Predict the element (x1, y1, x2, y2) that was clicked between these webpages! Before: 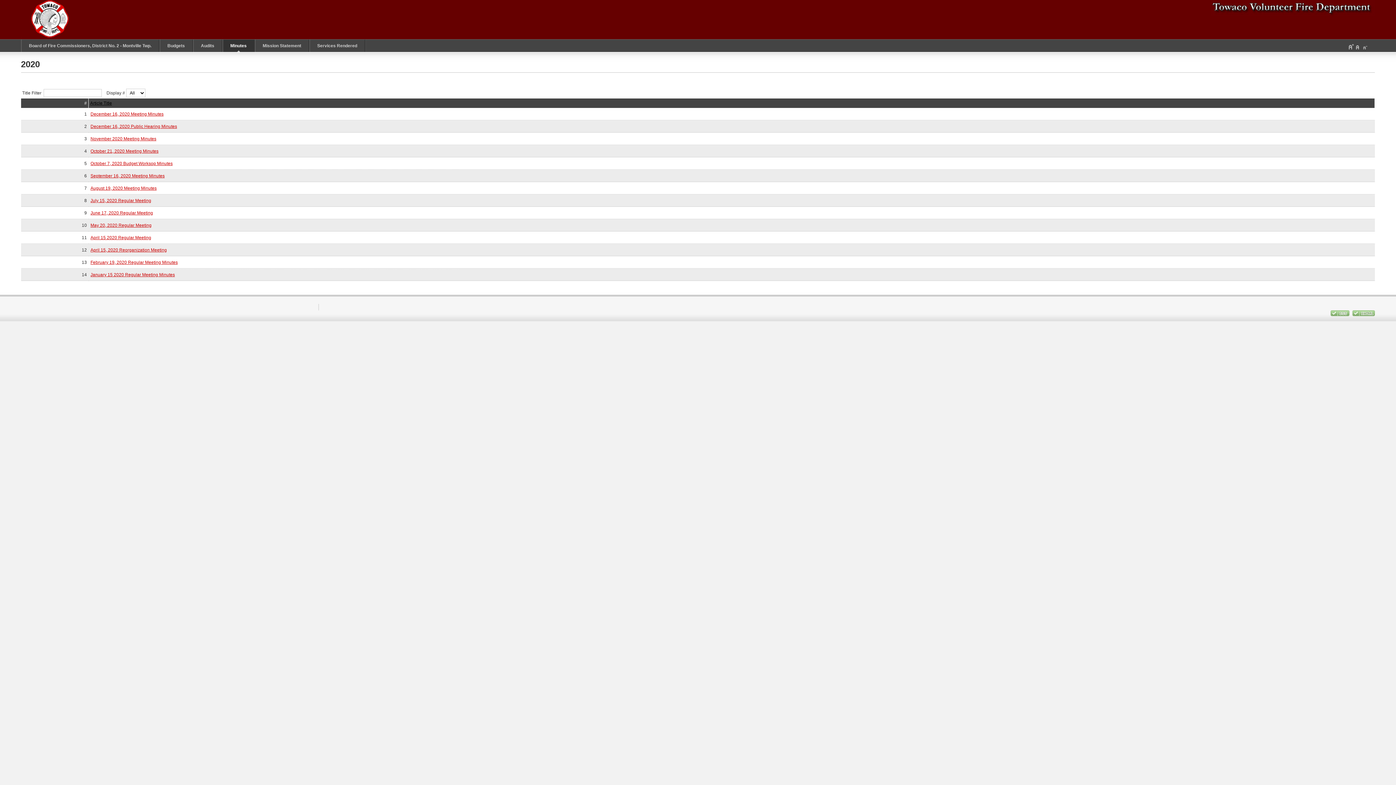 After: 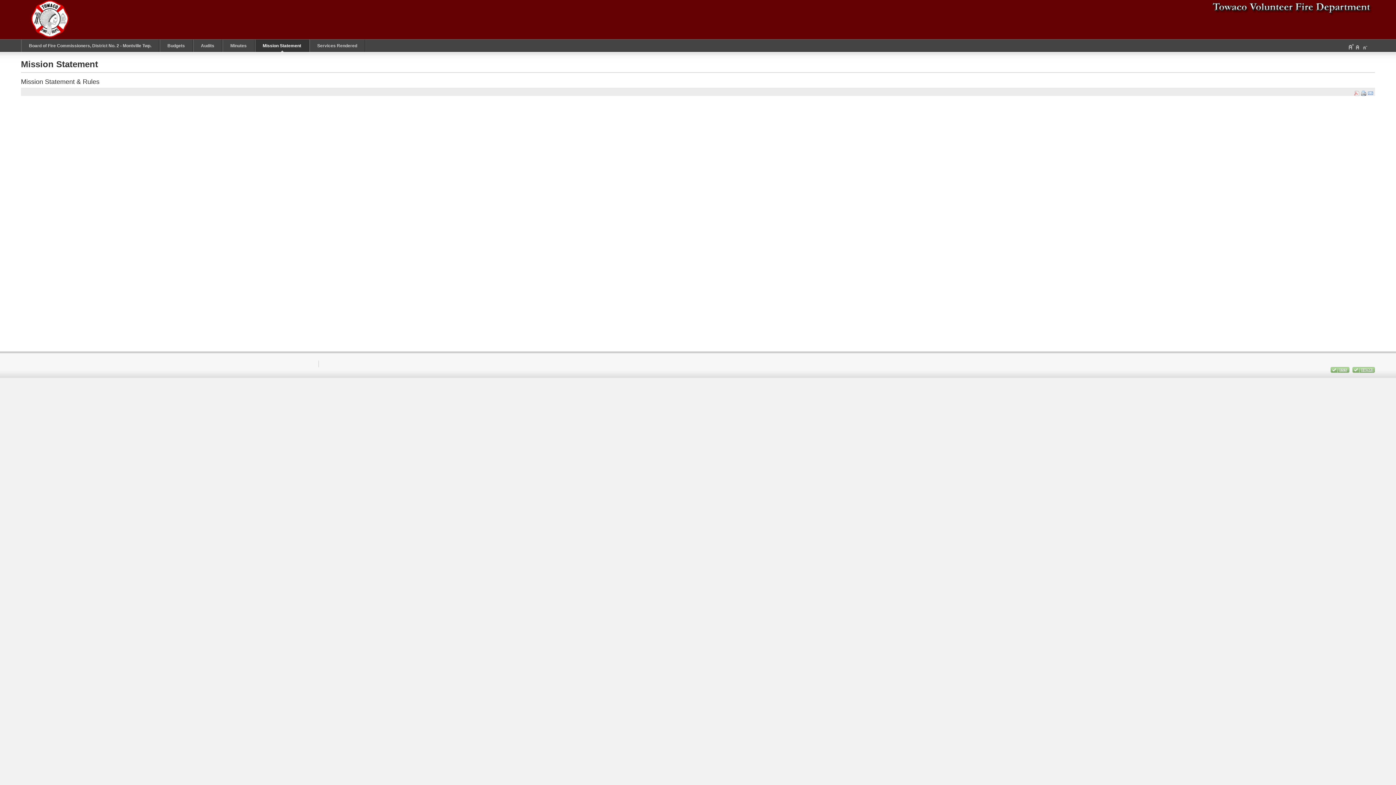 Action: label: Mission Statement bbox: (255, 39, 308, 52)